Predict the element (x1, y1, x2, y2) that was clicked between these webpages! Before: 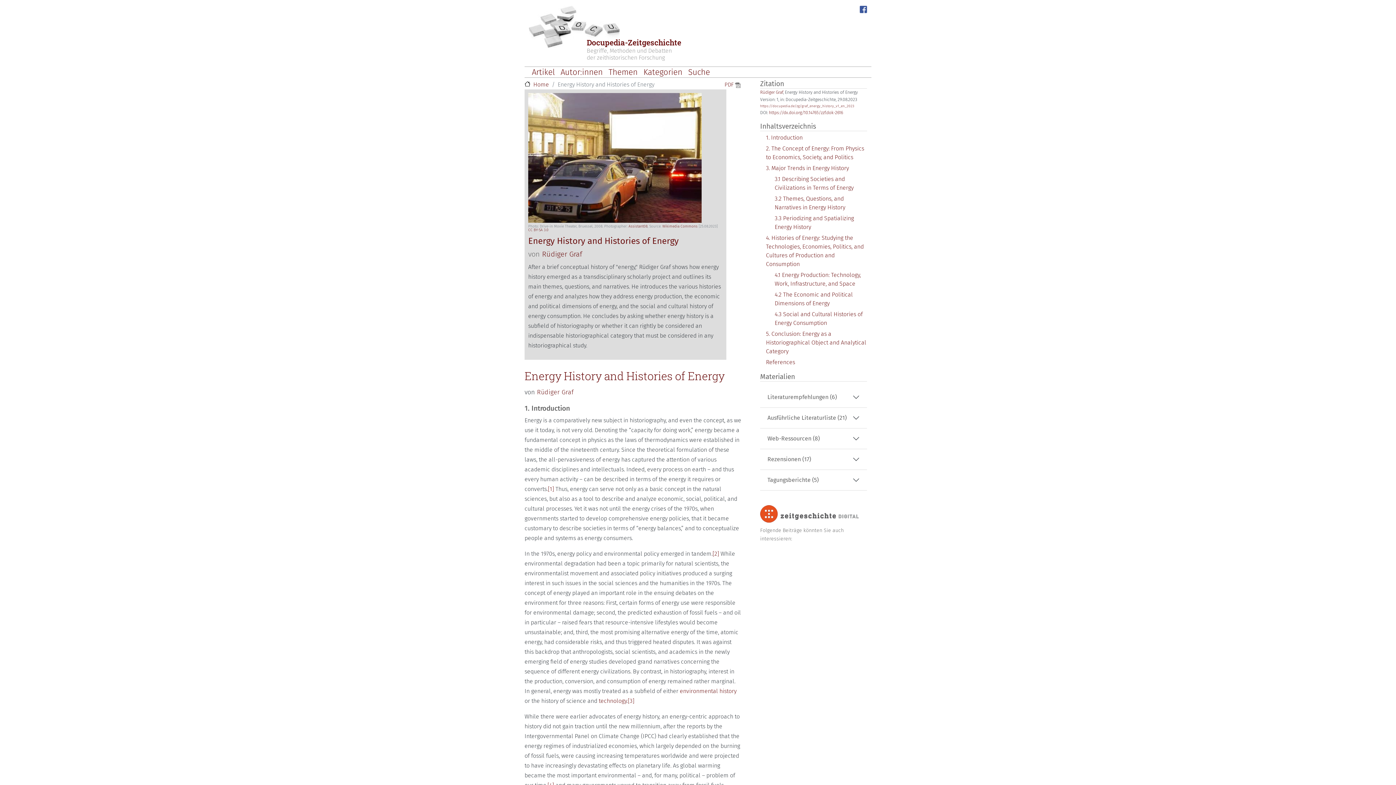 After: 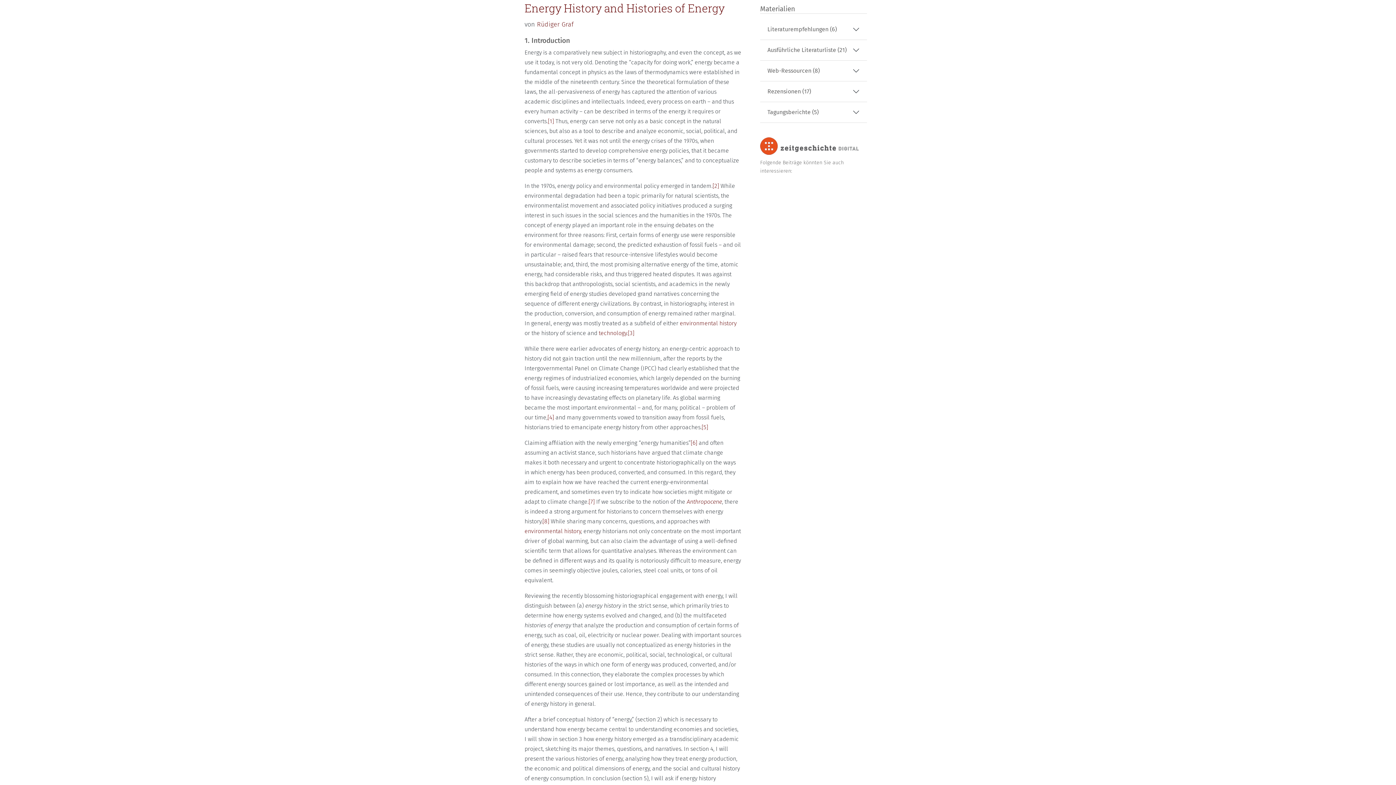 Action: bbox: (766, 134, 802, 141) label: 1. Introduction